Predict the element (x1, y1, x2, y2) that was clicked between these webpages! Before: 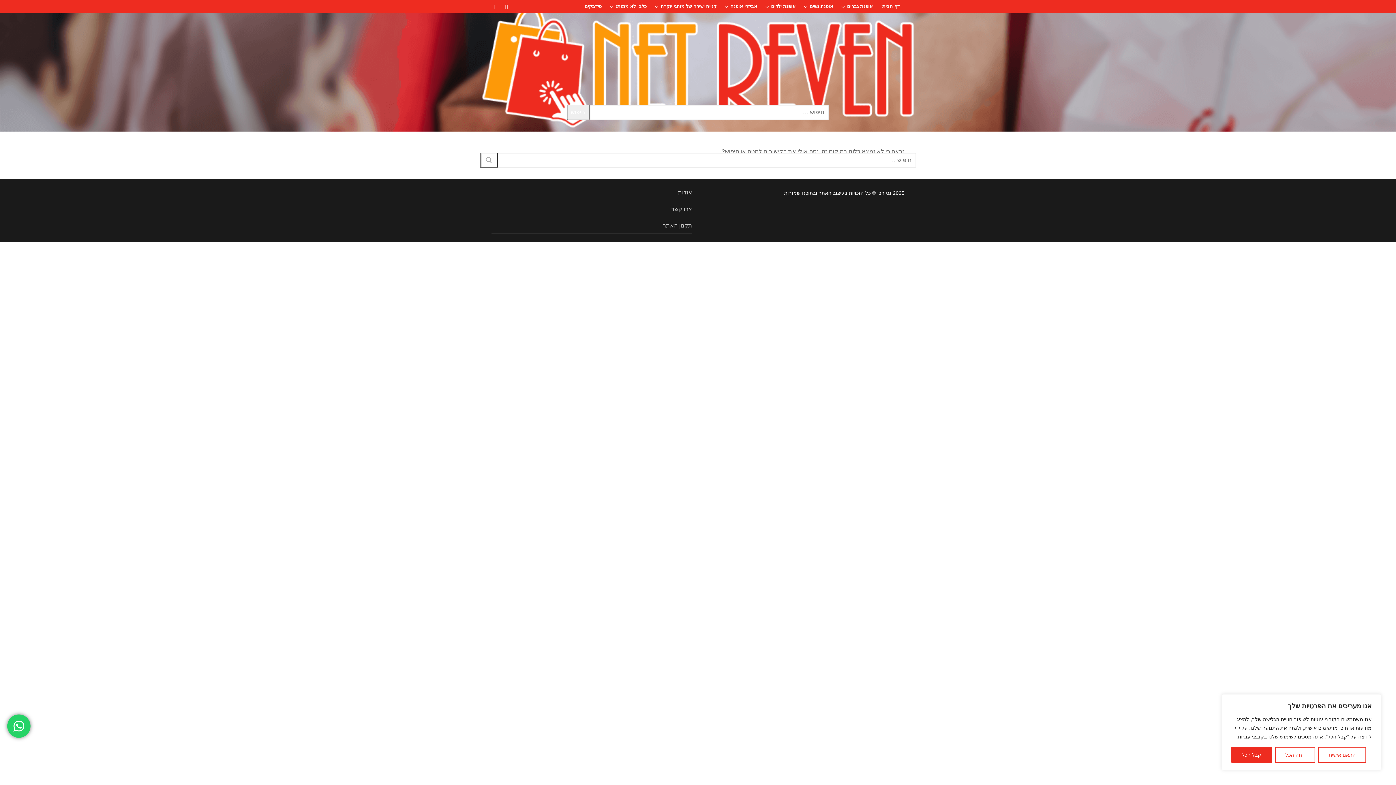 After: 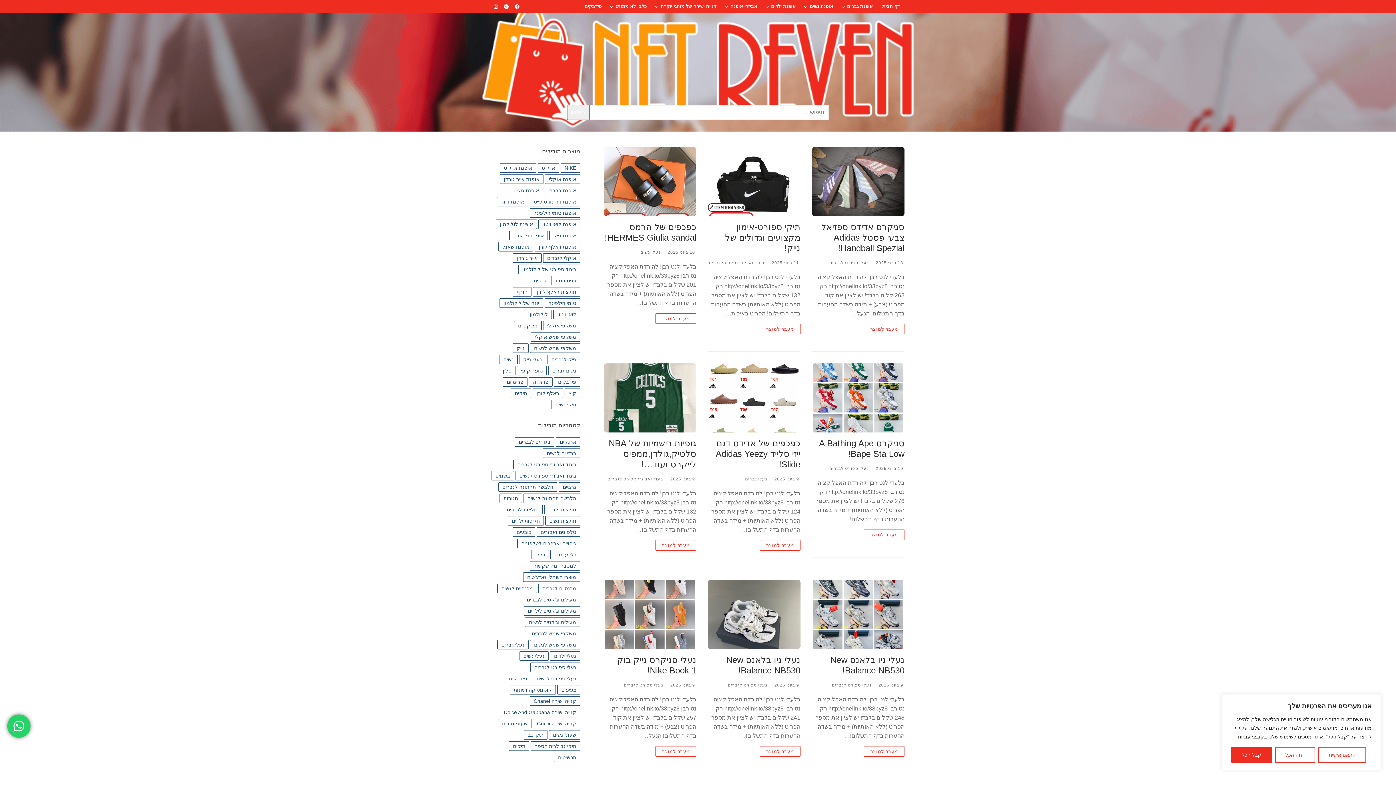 Action: label: אופנת נשים
  bbox: (800, 0, 838, 13)